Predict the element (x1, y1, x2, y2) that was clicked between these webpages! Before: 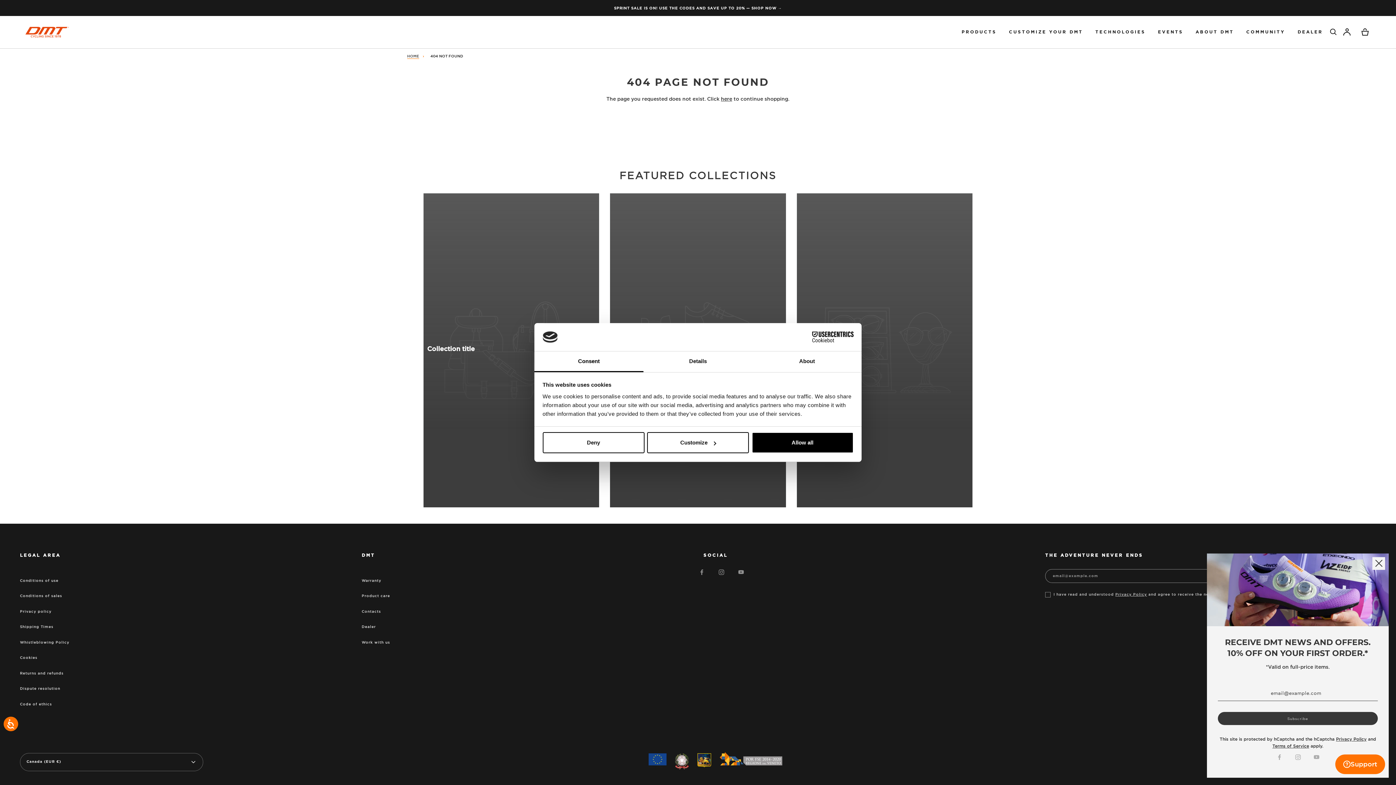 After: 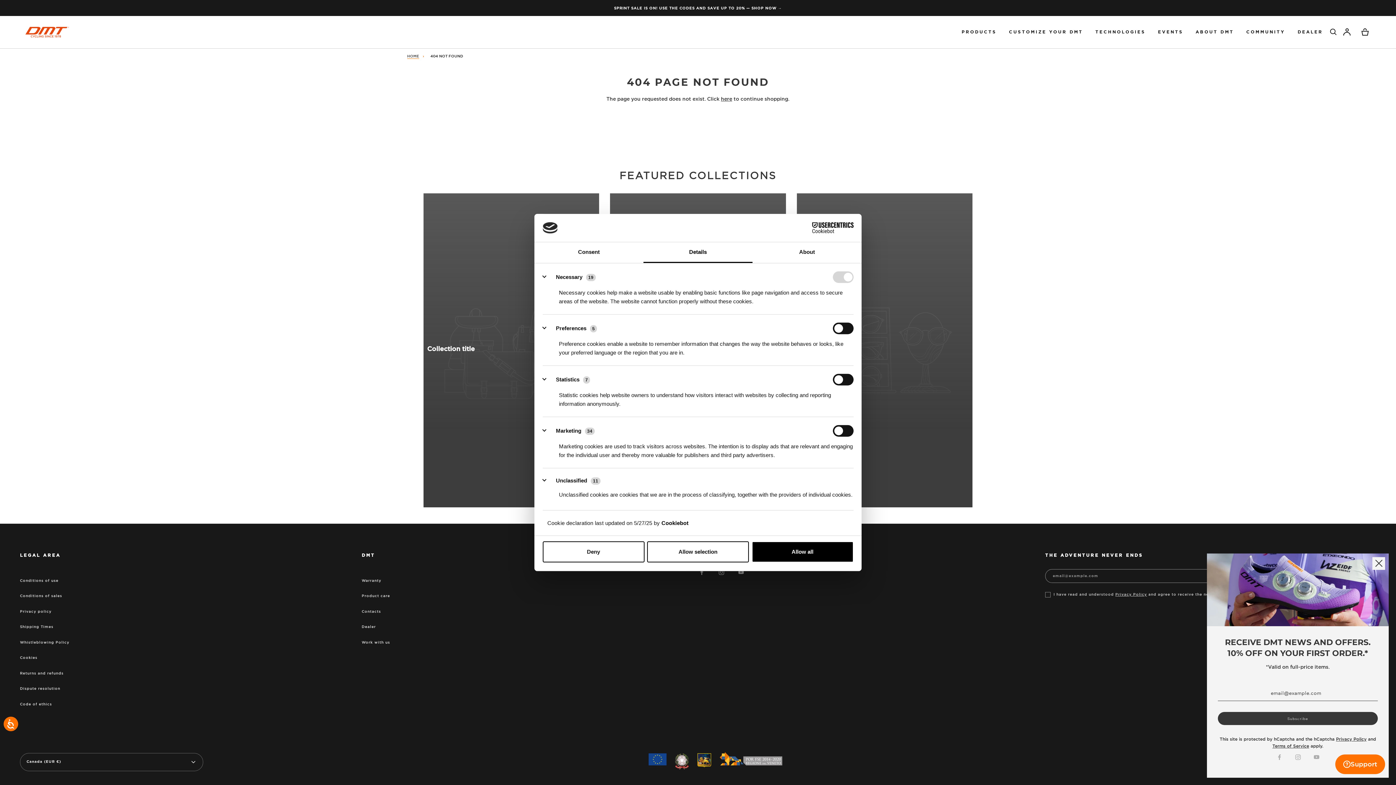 Action: bbox: (647, 432, 749, 453) label: Customize